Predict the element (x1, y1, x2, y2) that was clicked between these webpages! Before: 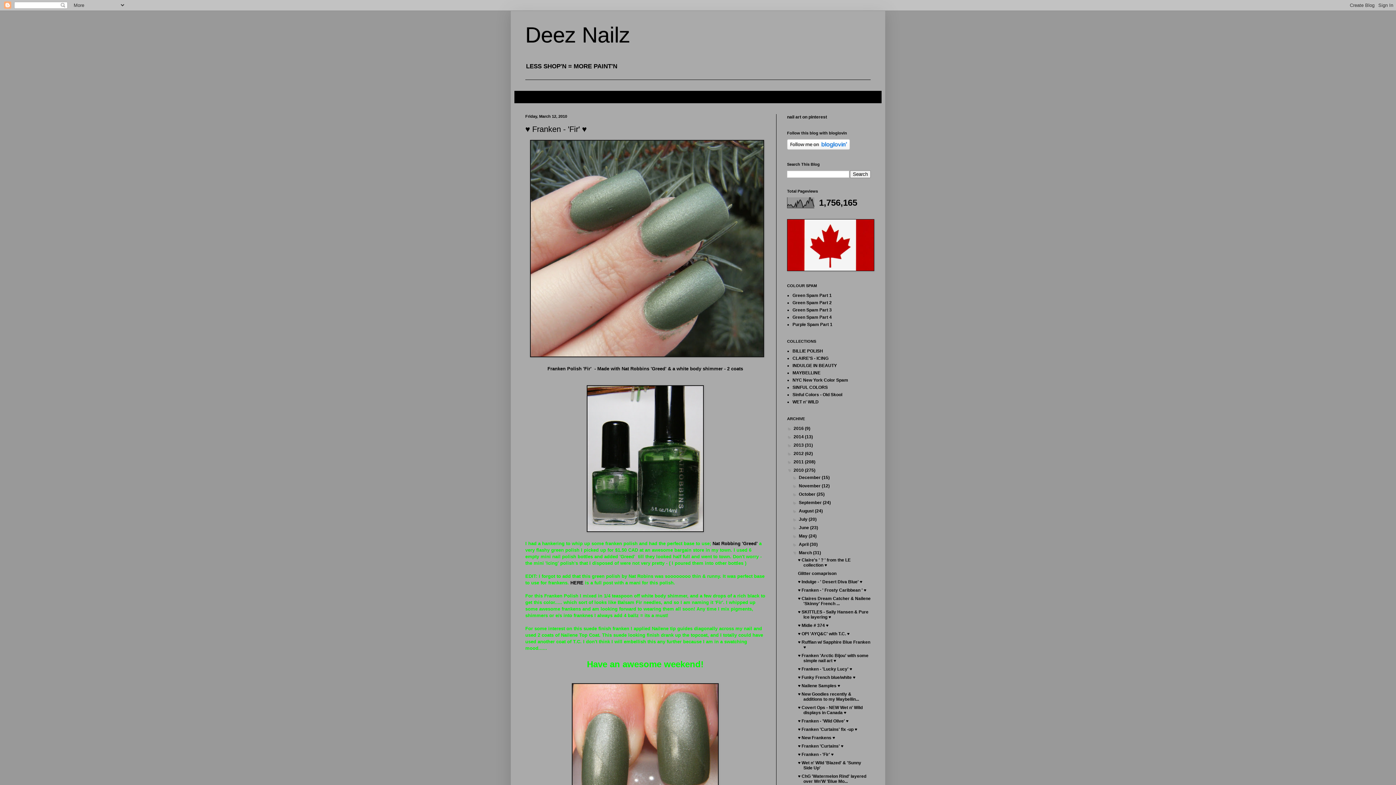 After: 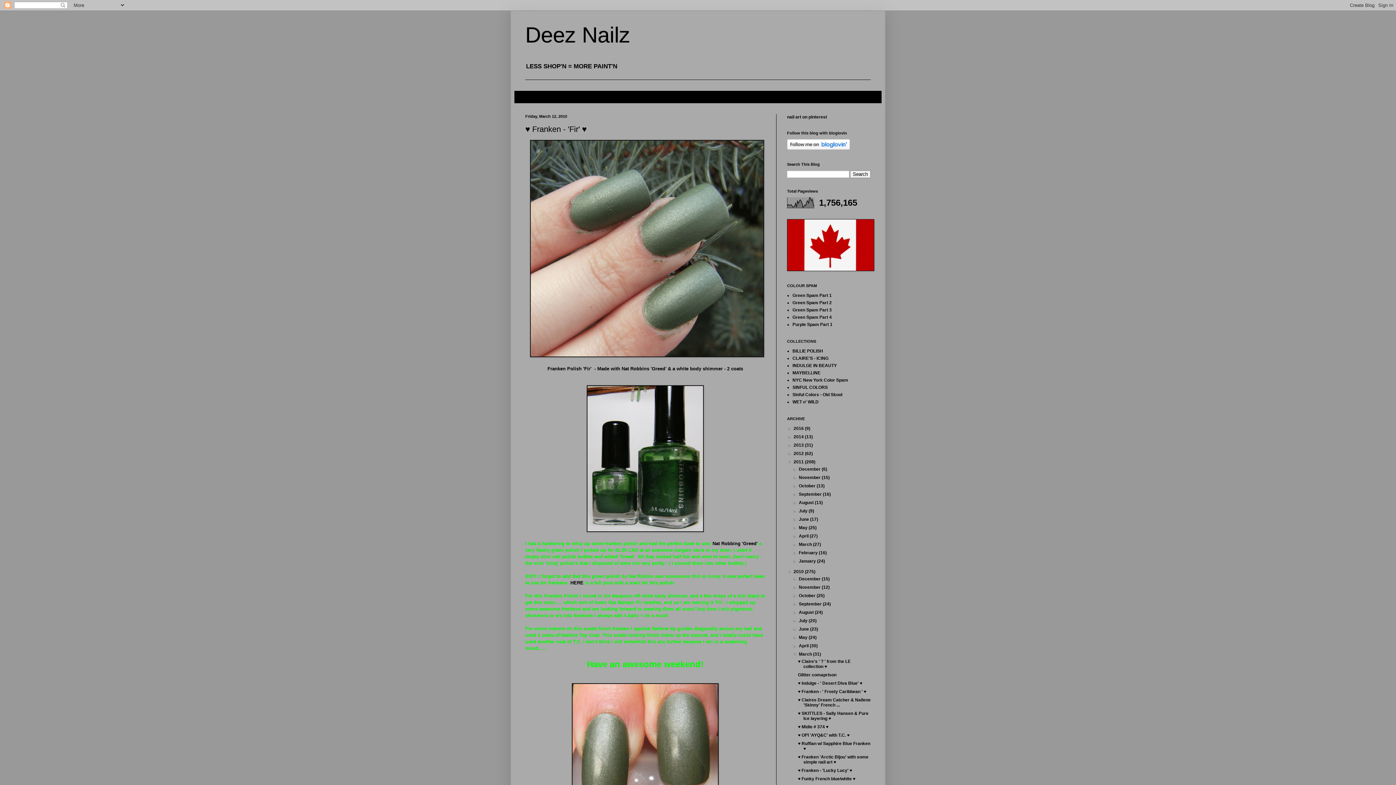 Action: bbox: (787, 459, 793, 464) label: ►  